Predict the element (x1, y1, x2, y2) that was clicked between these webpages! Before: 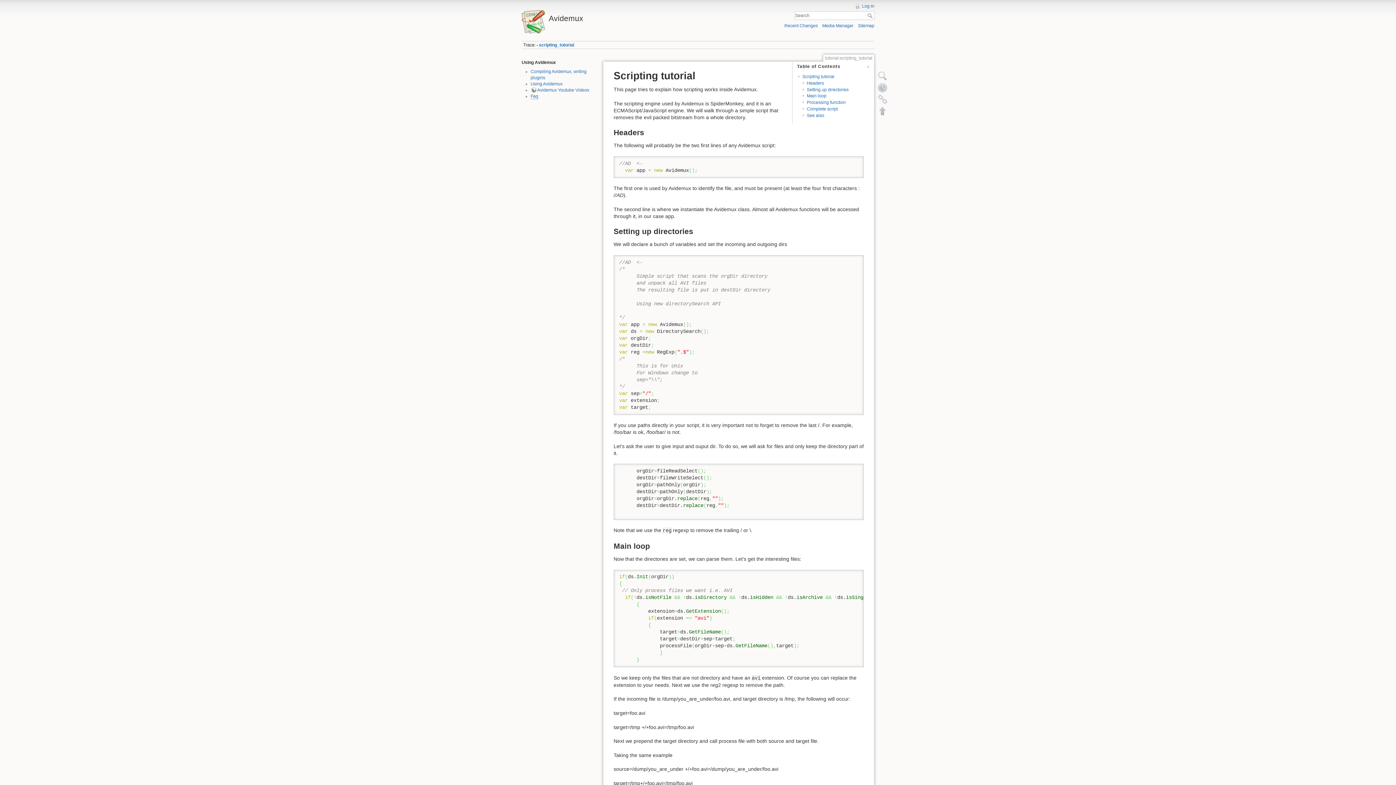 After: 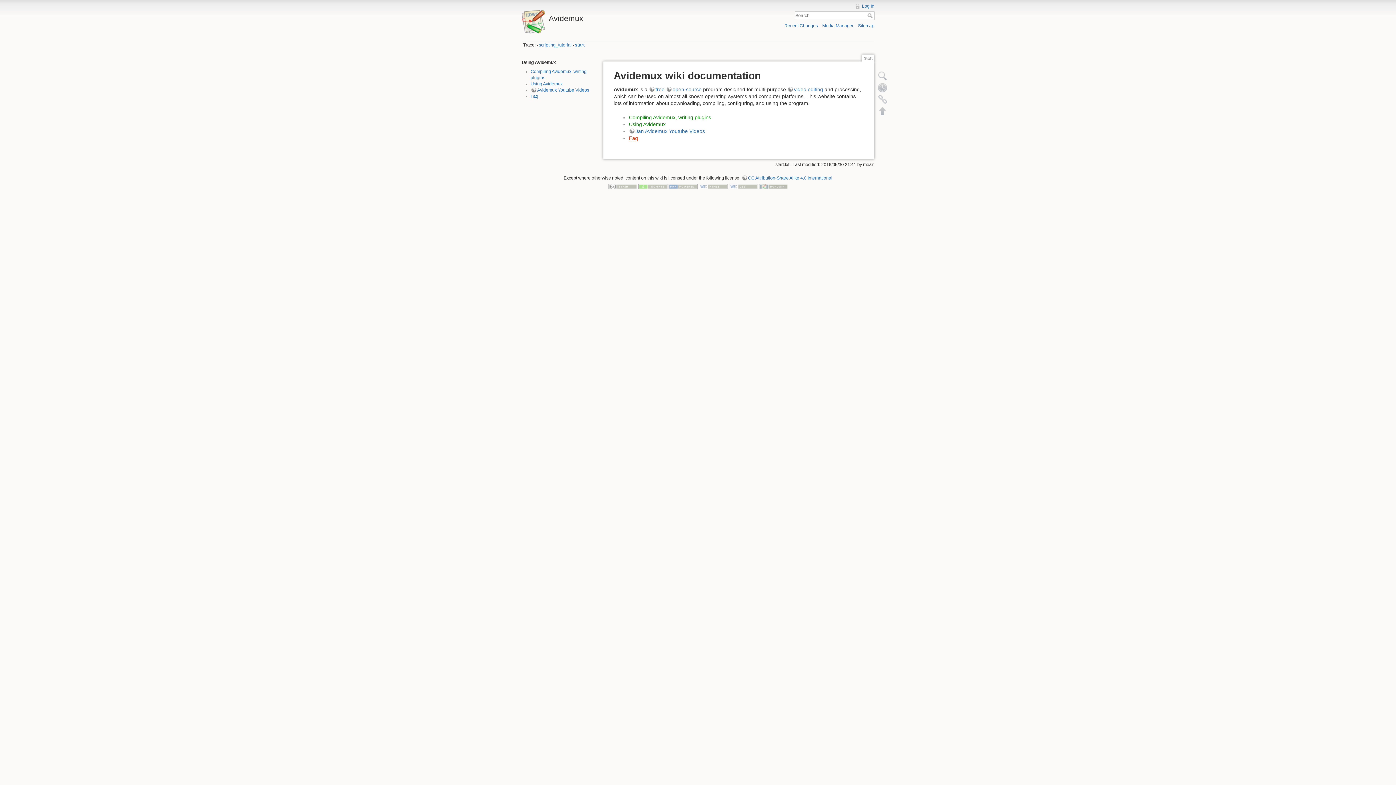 Action: bbox: (521, 10, 694, 22) label: Avidemux